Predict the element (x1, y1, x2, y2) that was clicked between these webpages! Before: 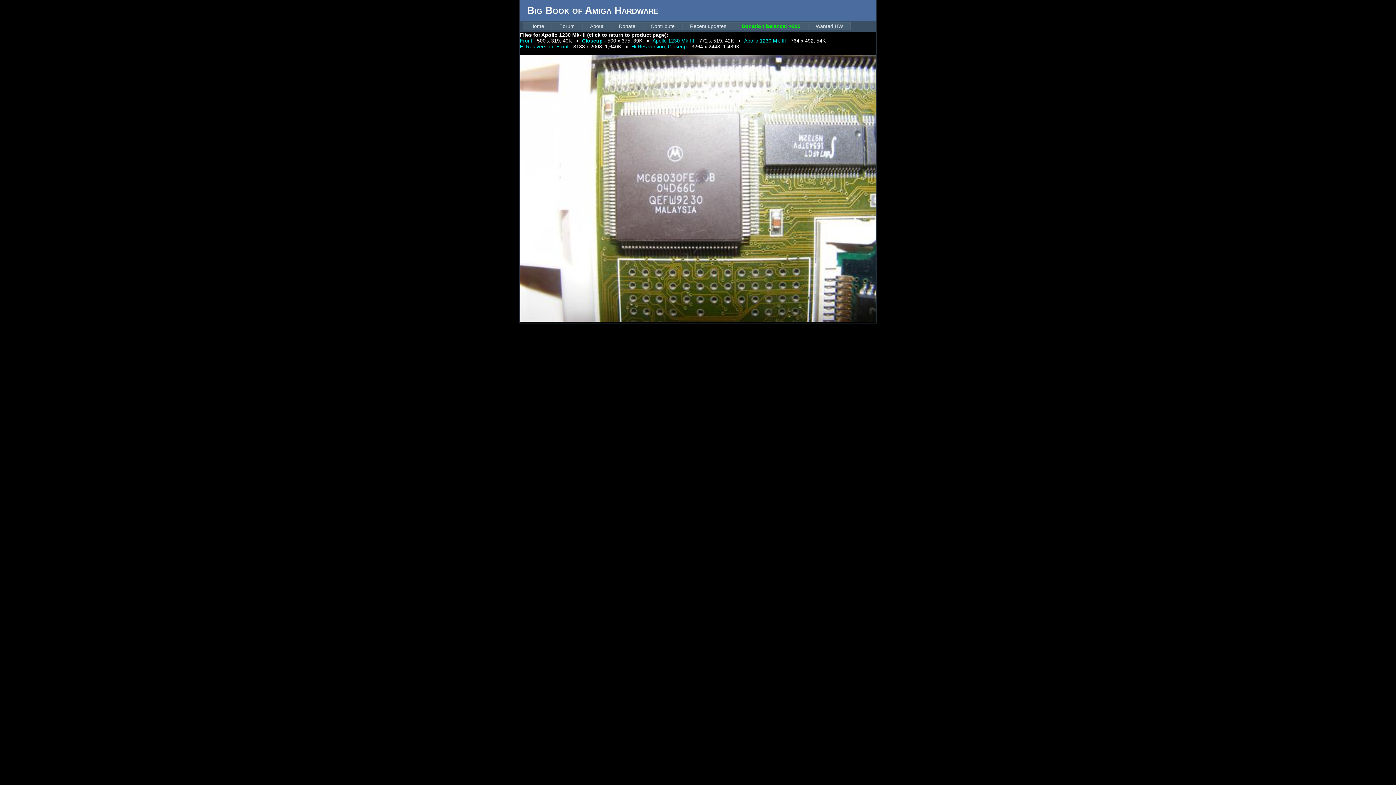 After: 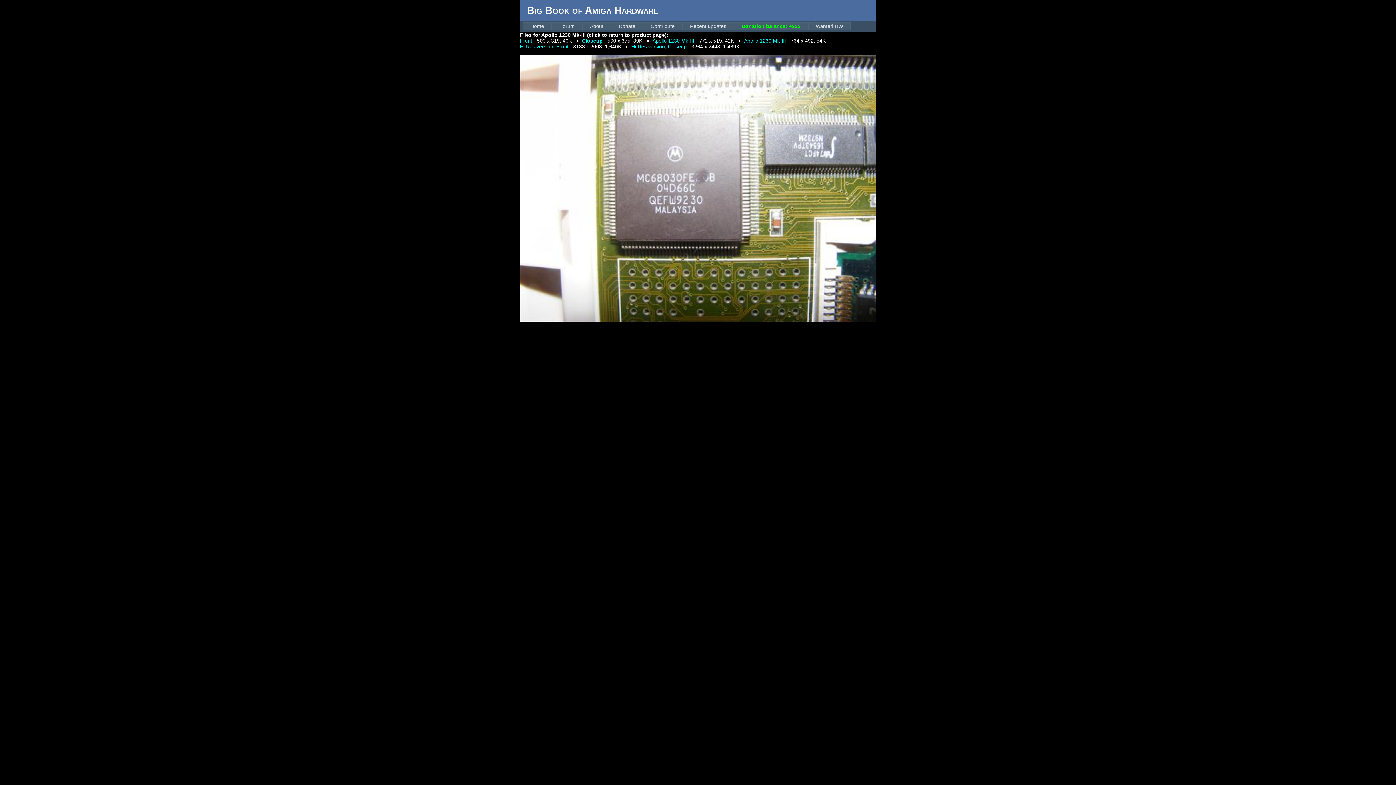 Action: label: Closeup - 500 x 375, 39K bbox: (582, 37, 652, 43)